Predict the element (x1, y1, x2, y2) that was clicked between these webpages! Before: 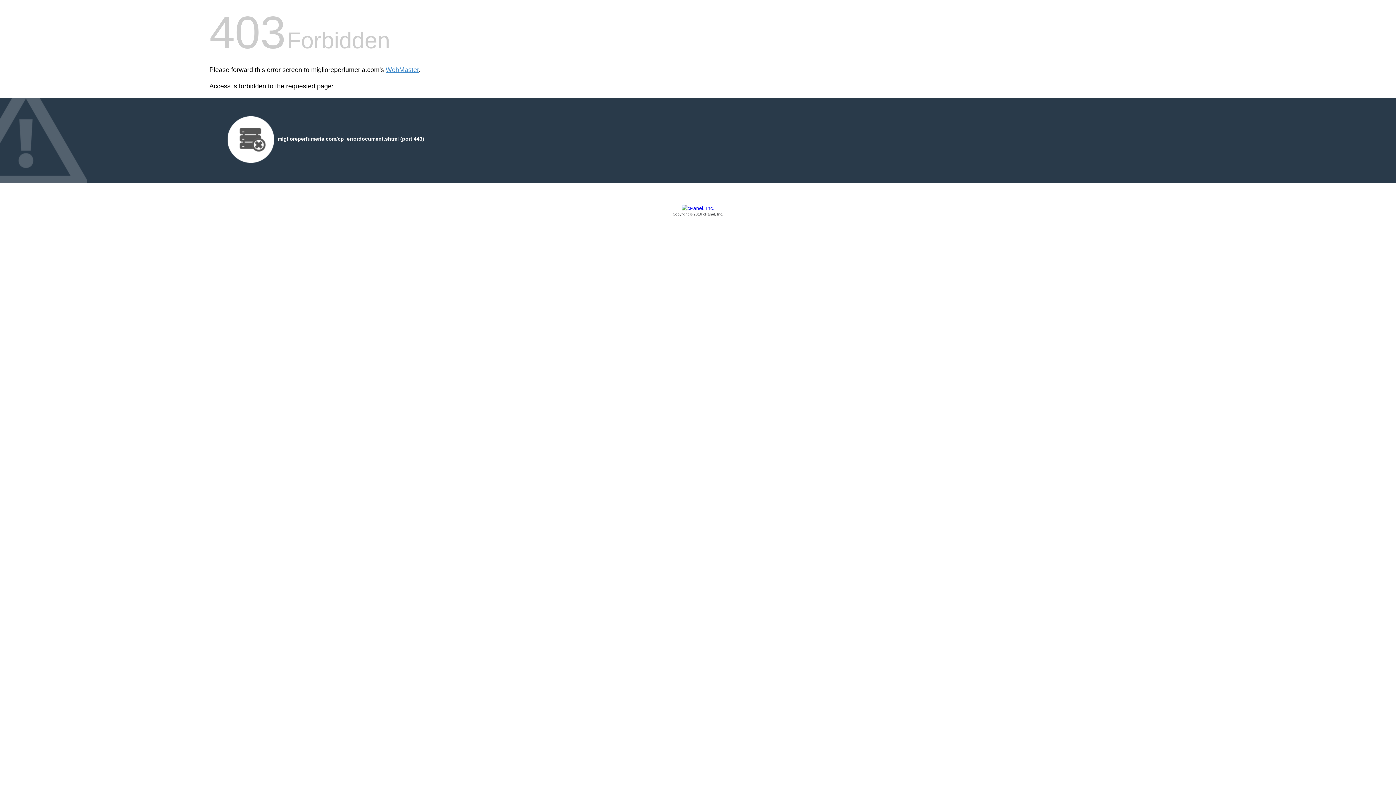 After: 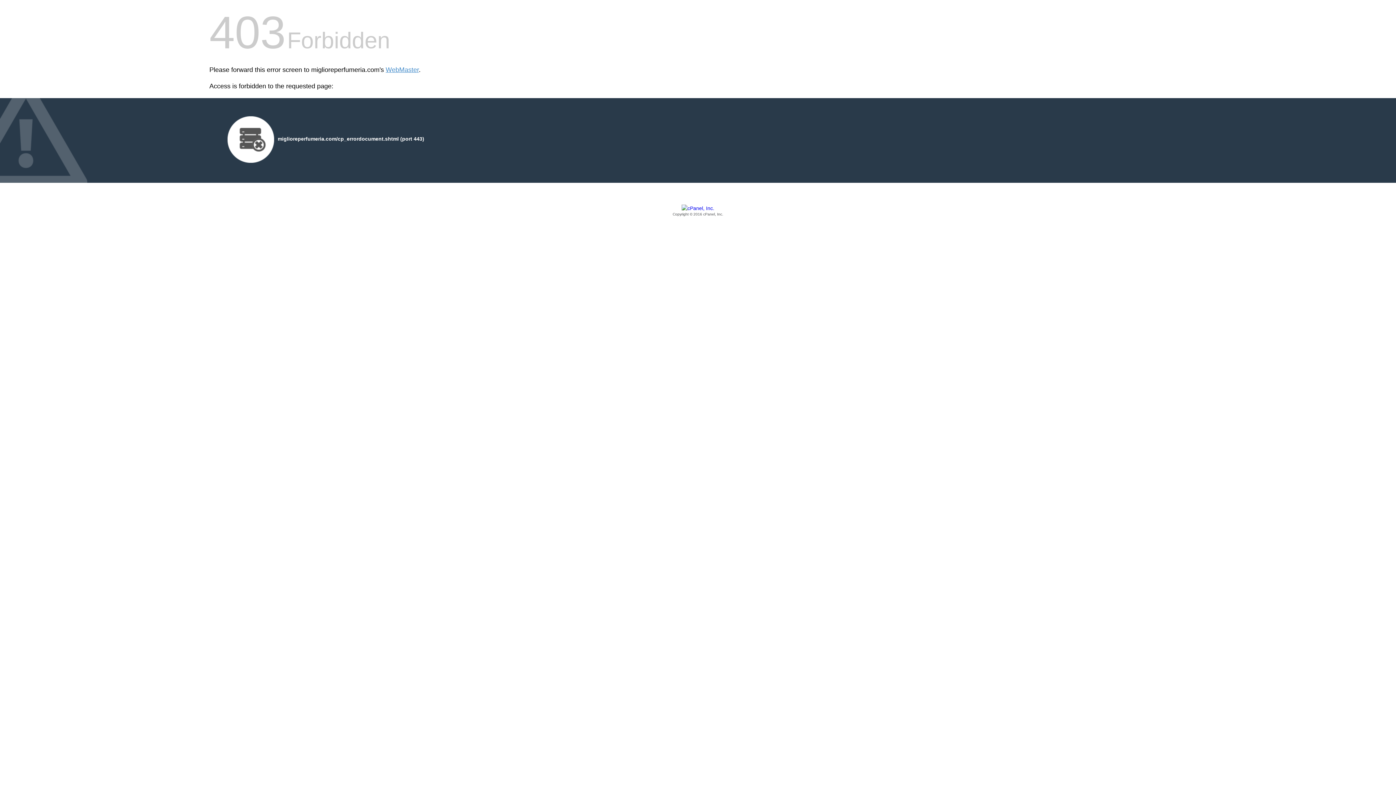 Action: bbox: (209, 205, 1186, 217) label: Copyright © 2016 cPanel, Inc.